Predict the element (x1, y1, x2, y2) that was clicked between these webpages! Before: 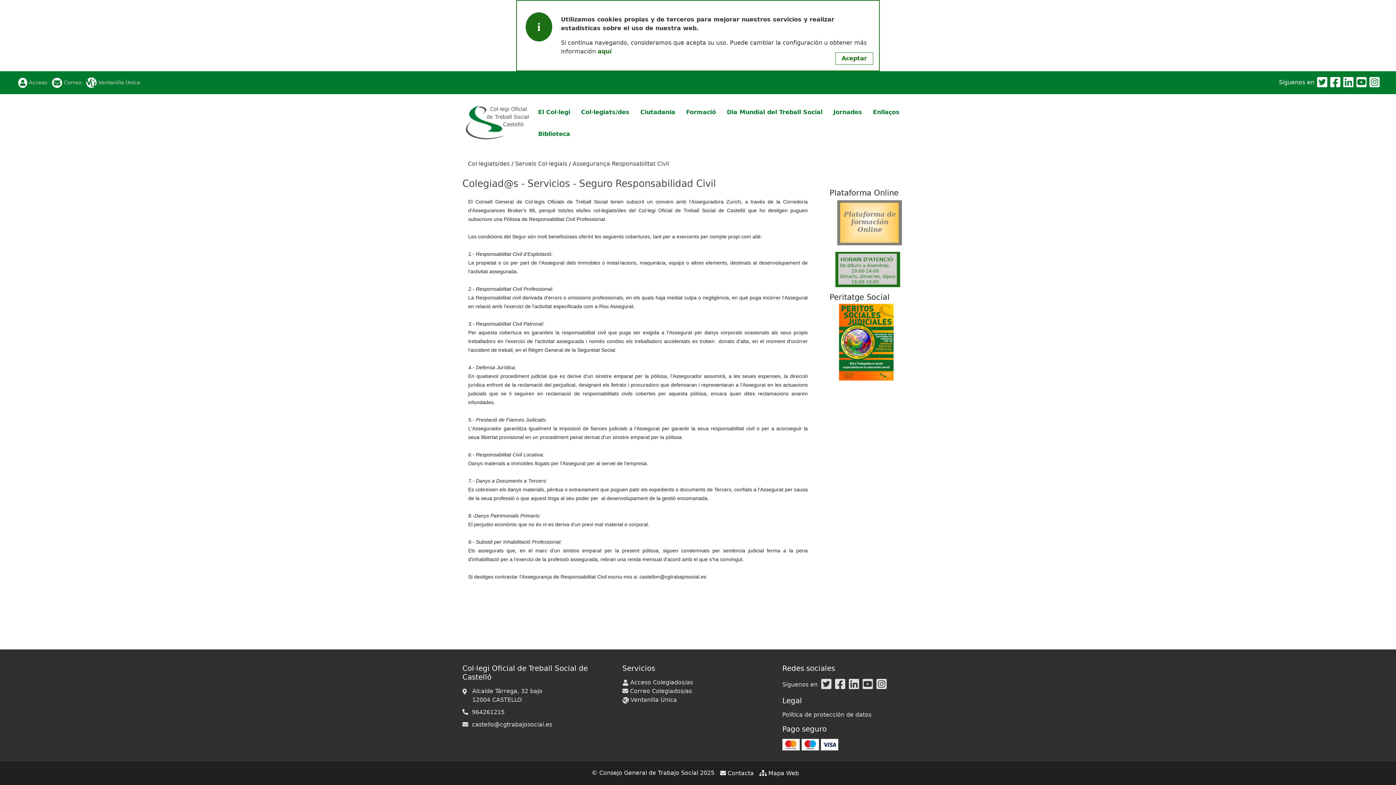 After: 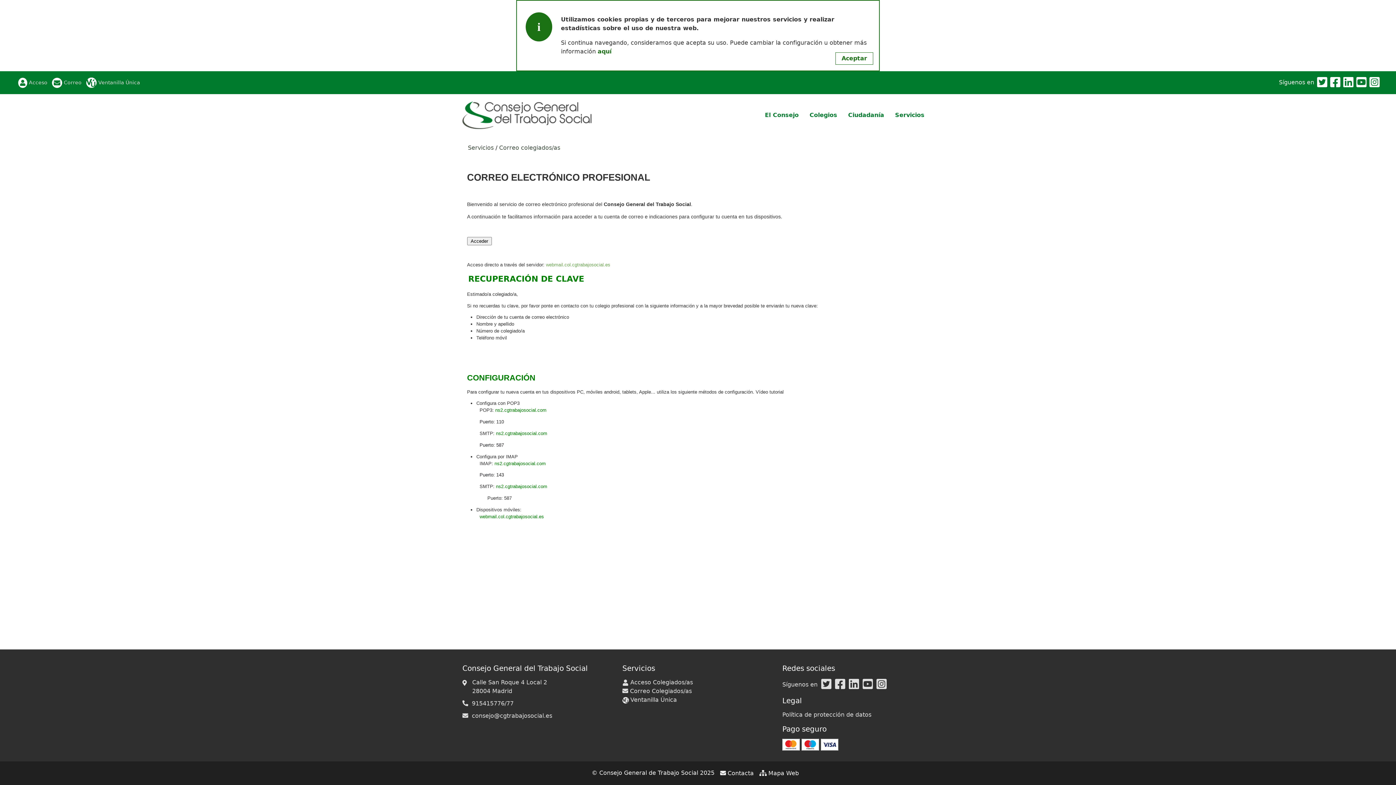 Action: label: Correo bbox: (51, 77, 81, 87)